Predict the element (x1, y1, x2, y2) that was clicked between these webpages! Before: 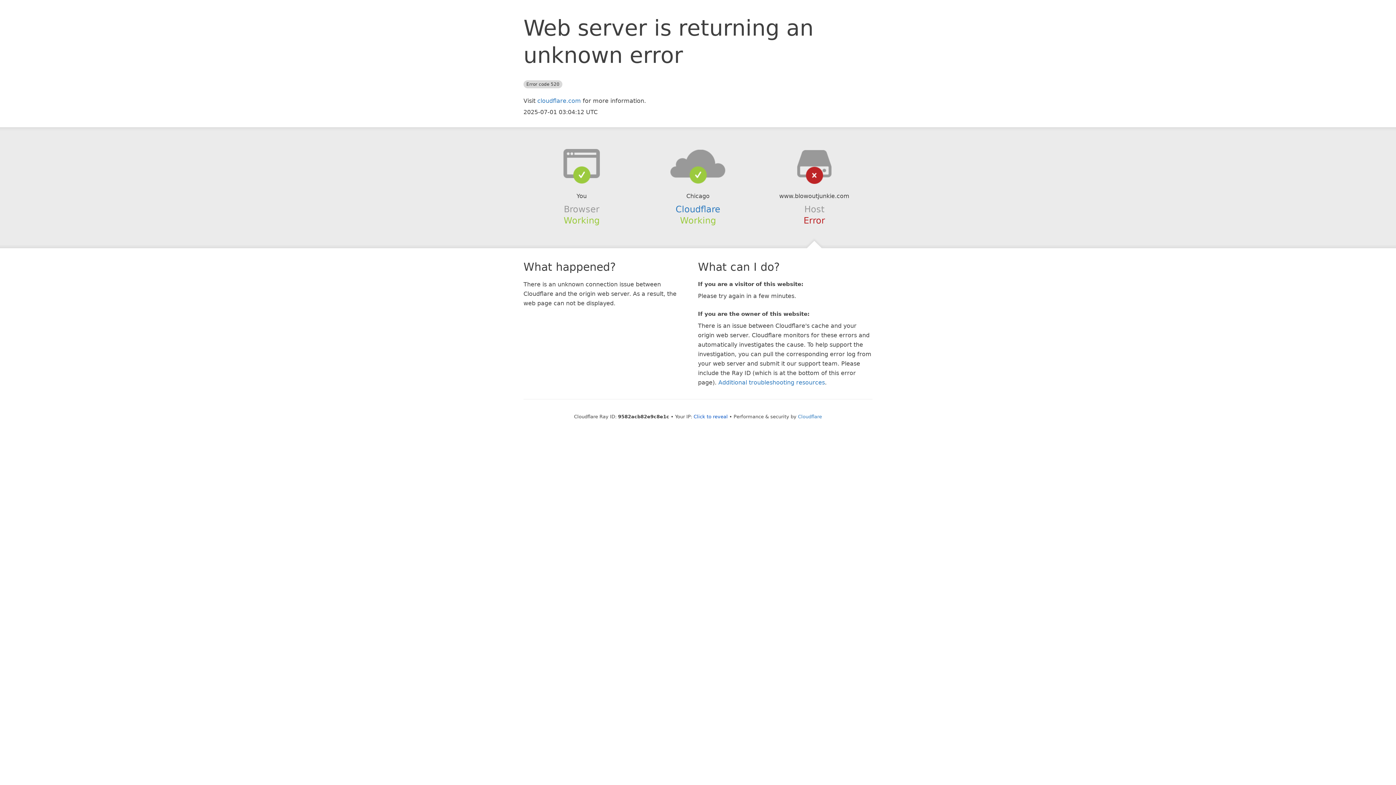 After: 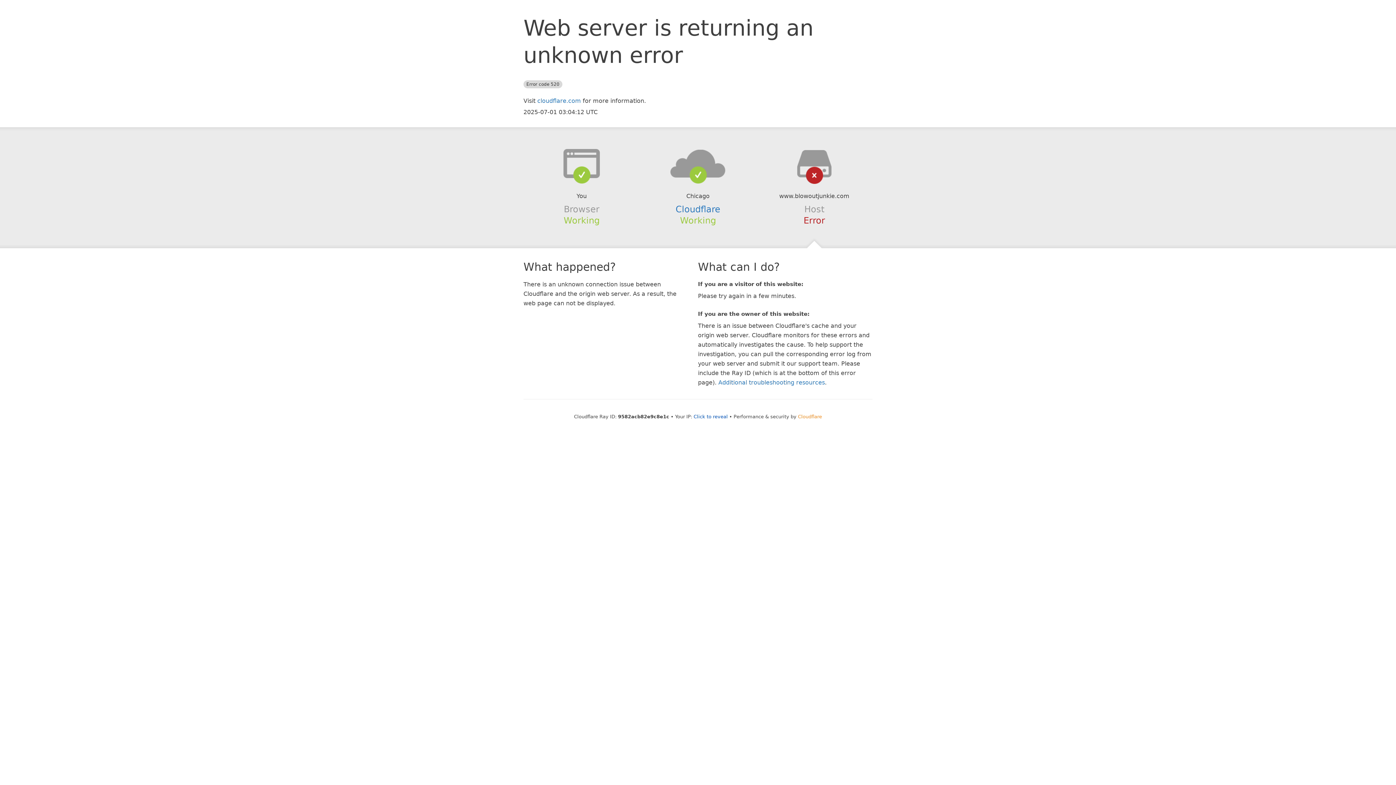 Action: label: Cloudflare bbox: (798, 414, 822, 419)